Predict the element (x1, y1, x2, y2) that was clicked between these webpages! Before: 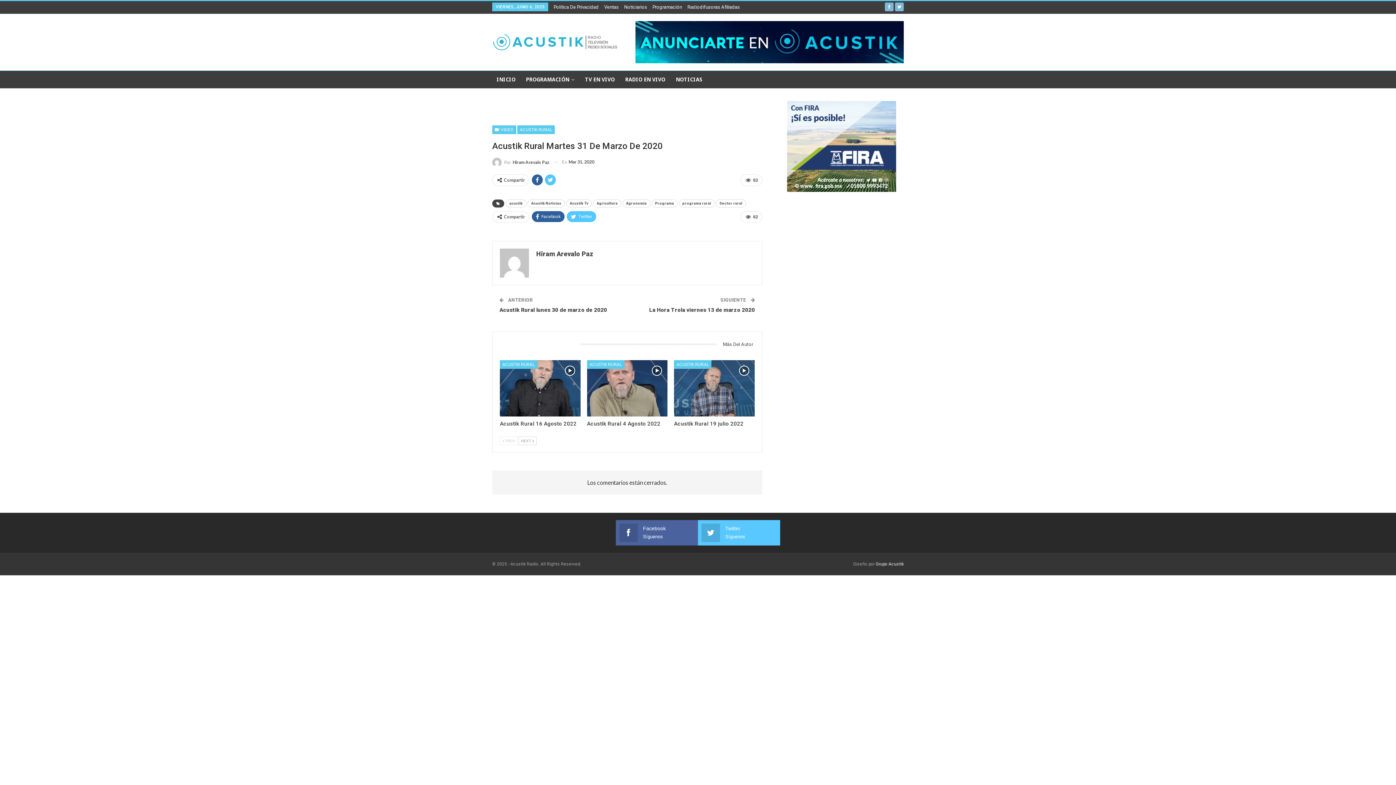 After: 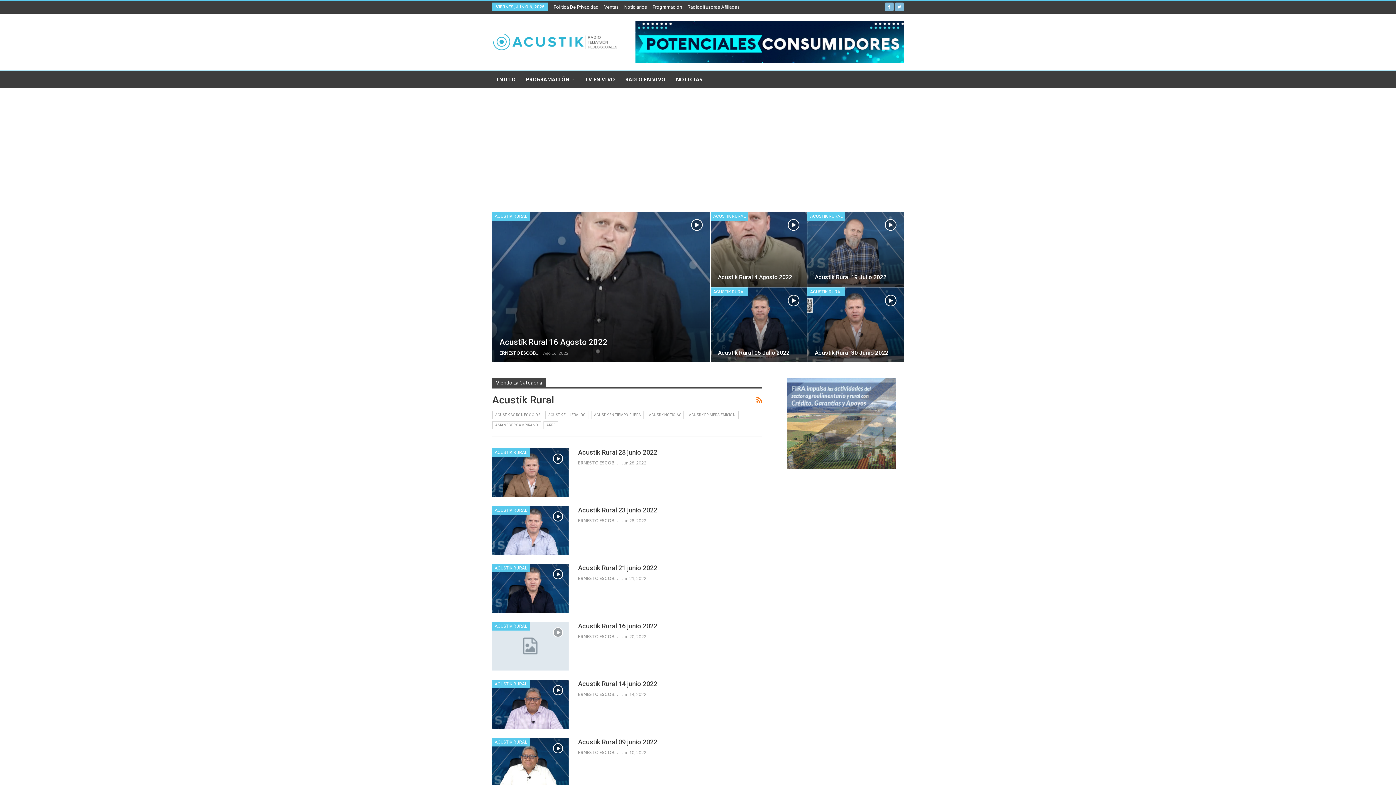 Action: bbox: (587, 360, 624, 369) label: ACUSTIK RURAL